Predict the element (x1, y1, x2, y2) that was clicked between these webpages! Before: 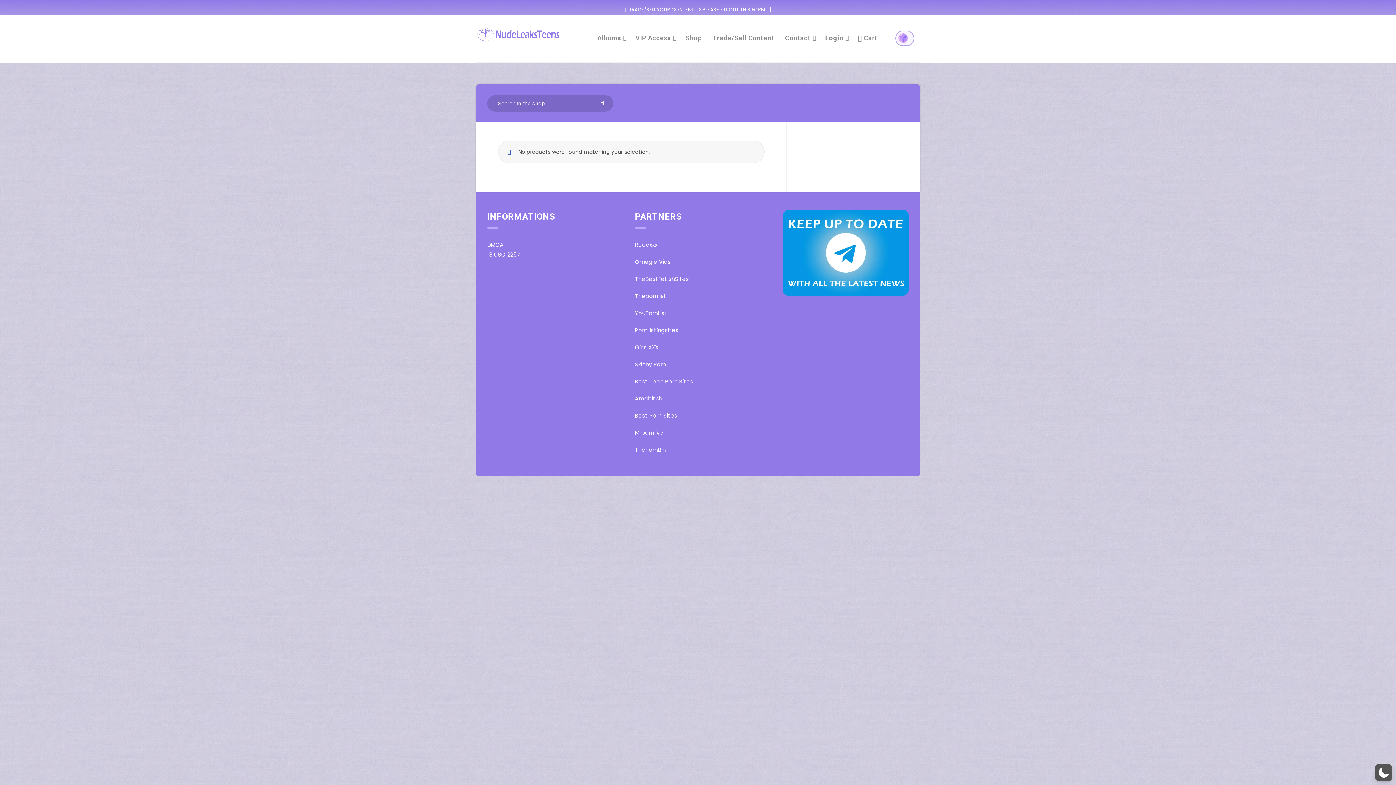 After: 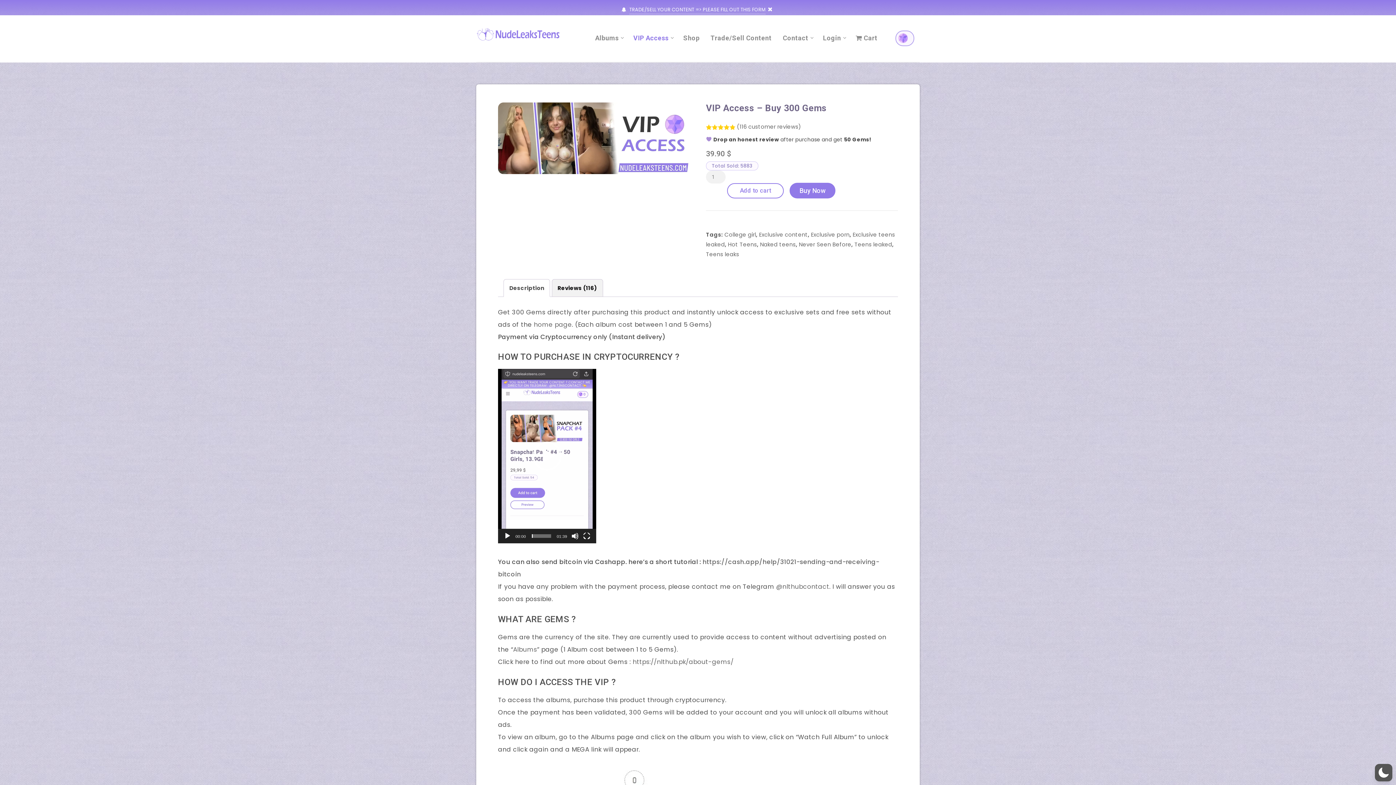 Action: bbox: (635, 33, 670, 42) label: VIP Access